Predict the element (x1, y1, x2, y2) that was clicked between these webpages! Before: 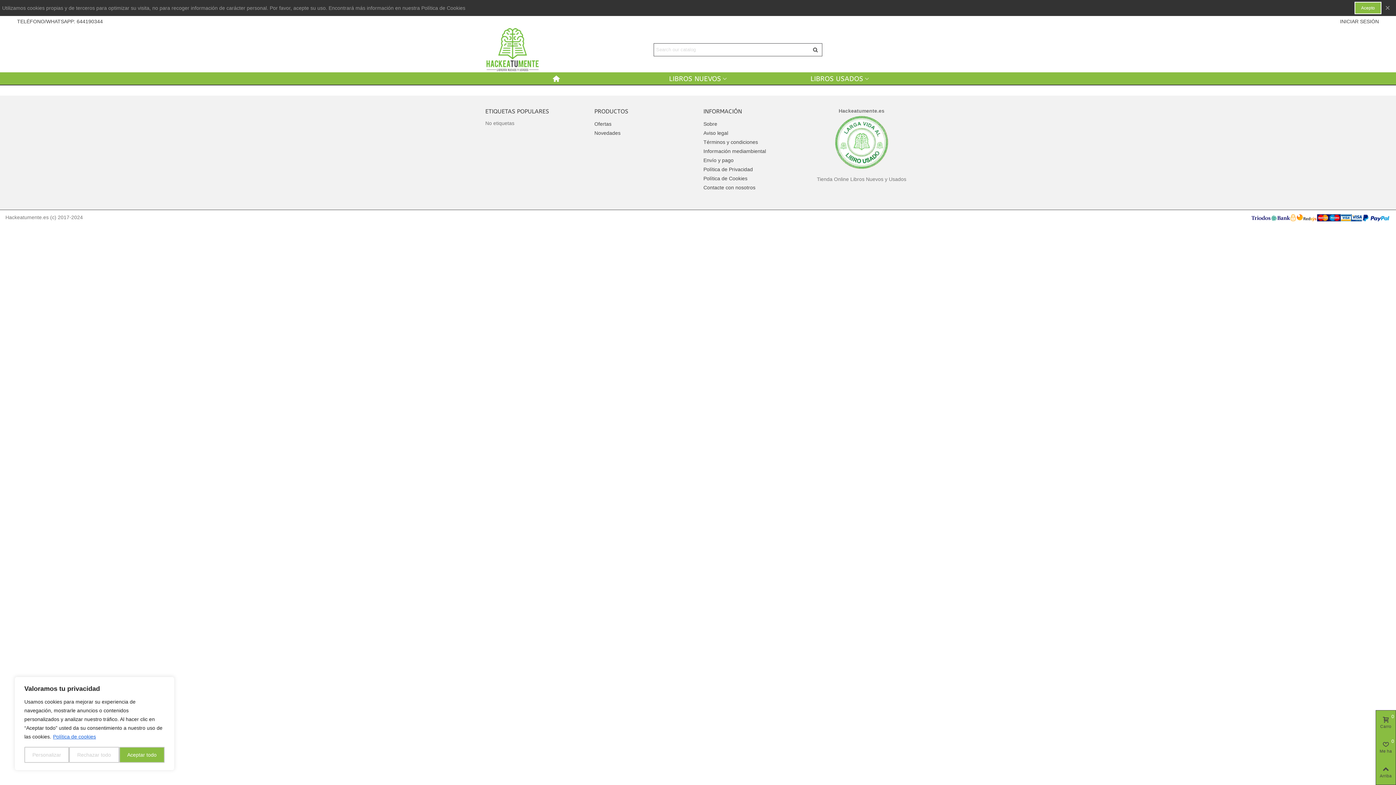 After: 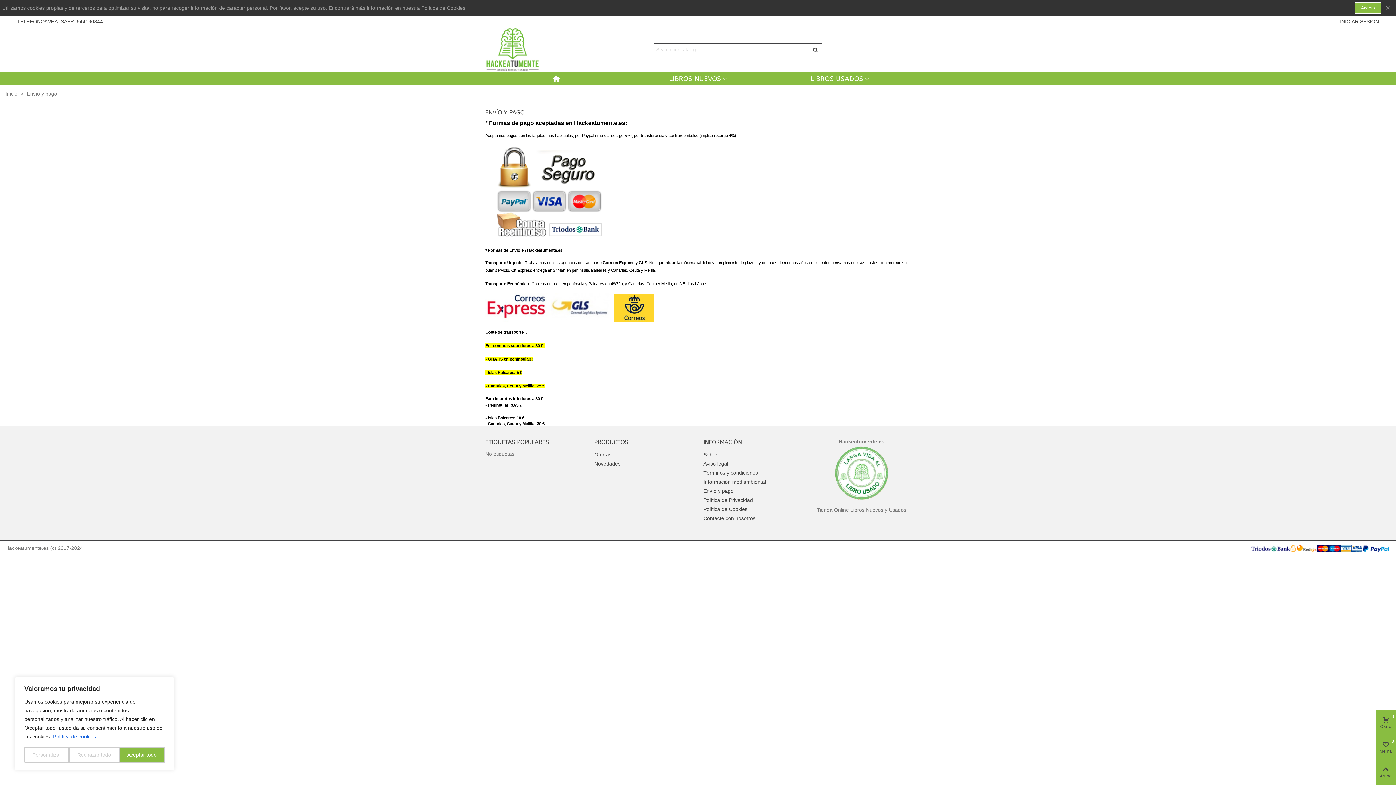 Action: bbox: (703, 156, 801, 165) label: Envío y pago